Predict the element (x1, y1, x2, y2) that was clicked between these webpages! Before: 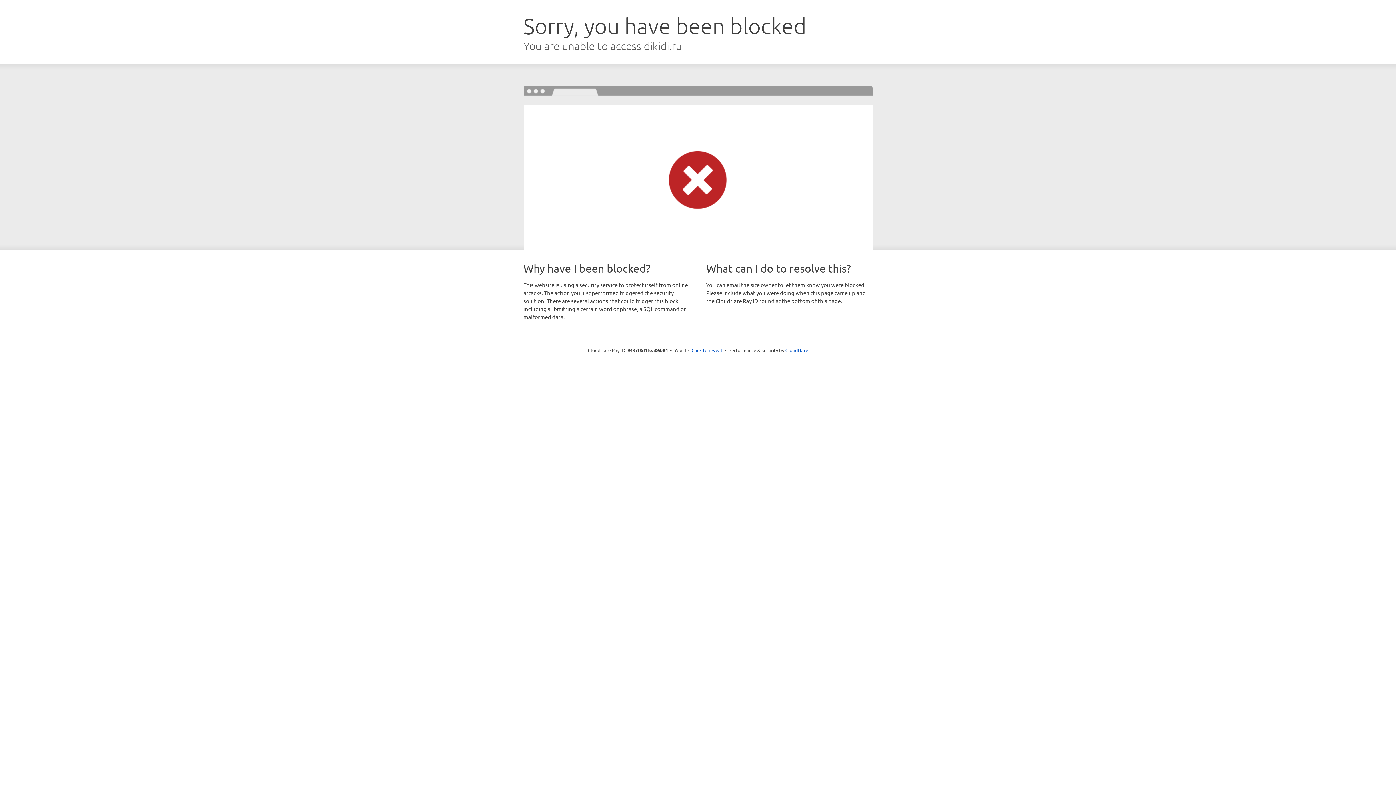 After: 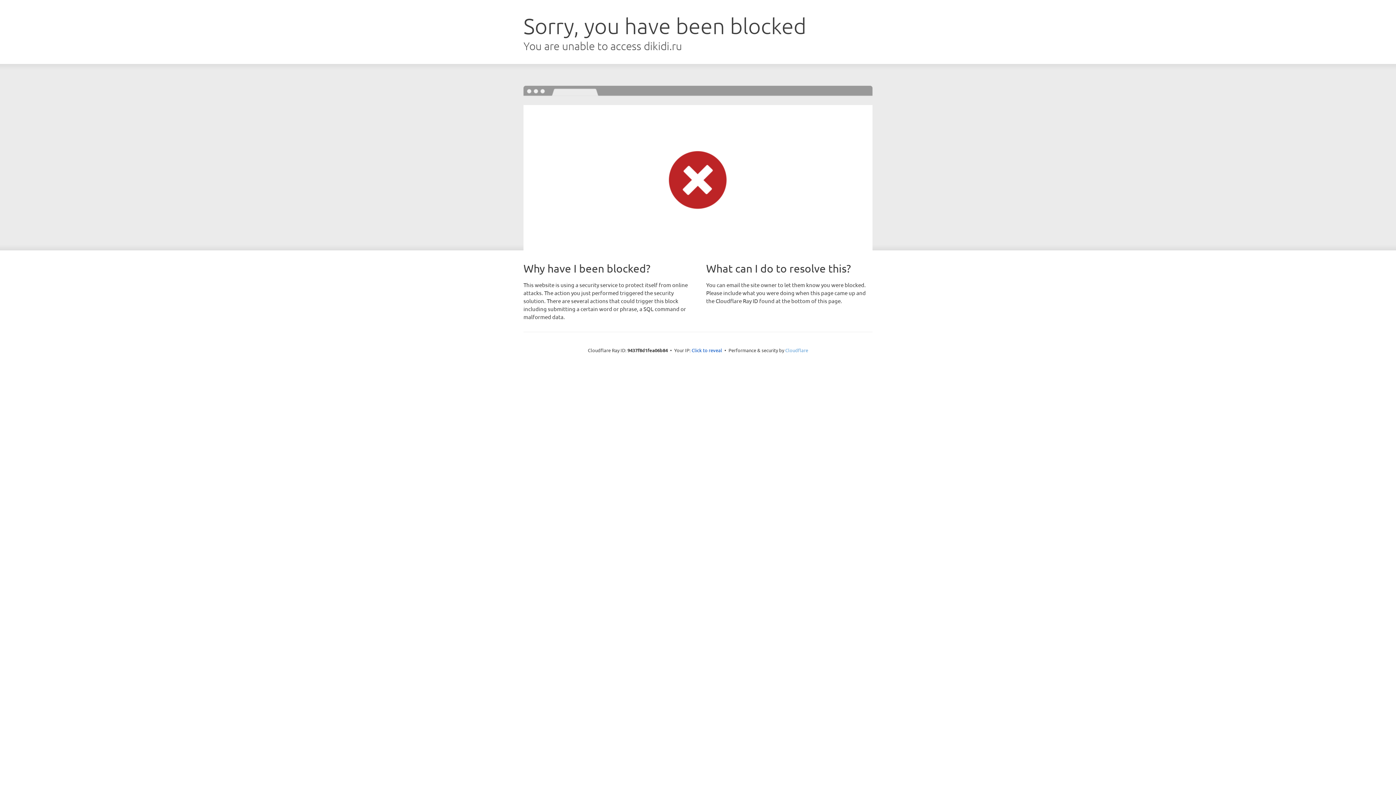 Action: label: Cloudflare bbox: (785, 347, 808, 353)